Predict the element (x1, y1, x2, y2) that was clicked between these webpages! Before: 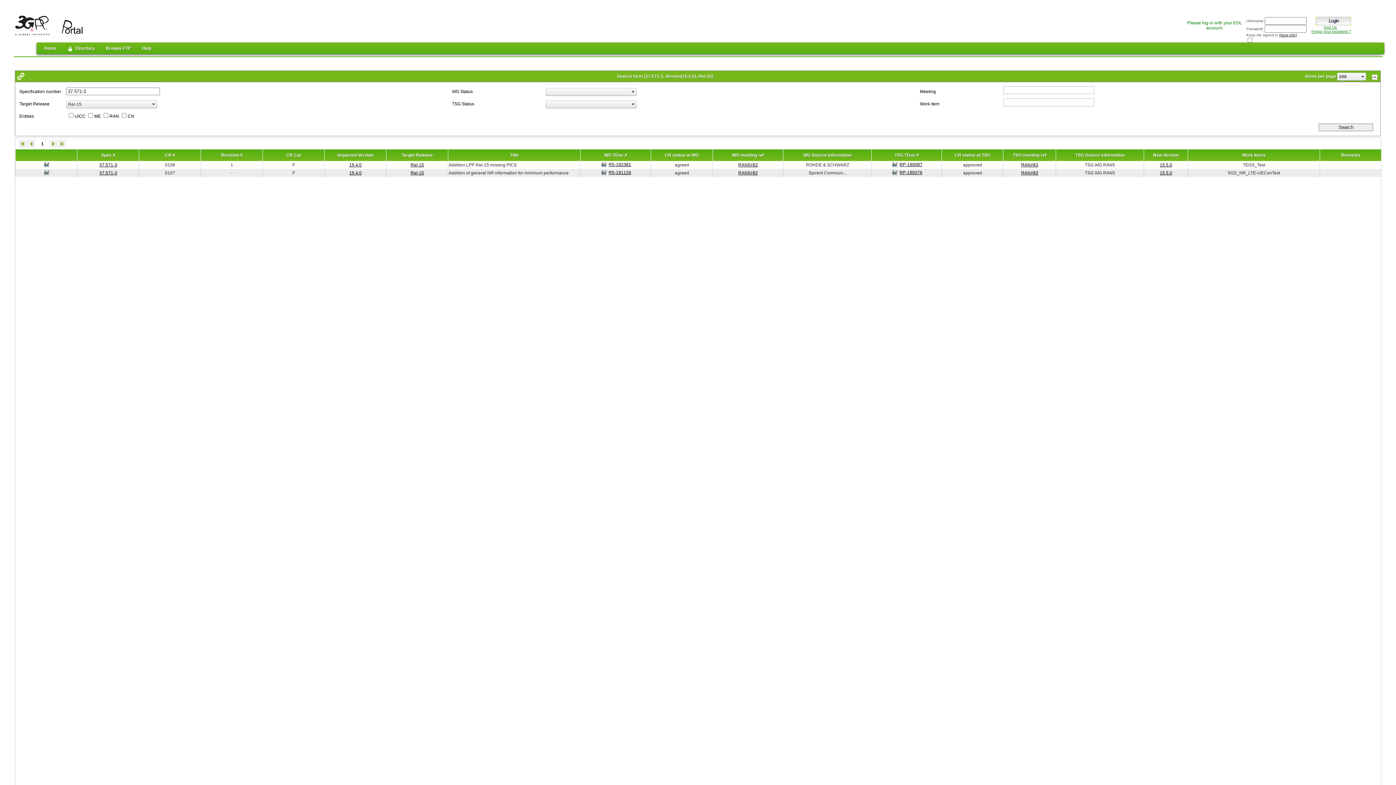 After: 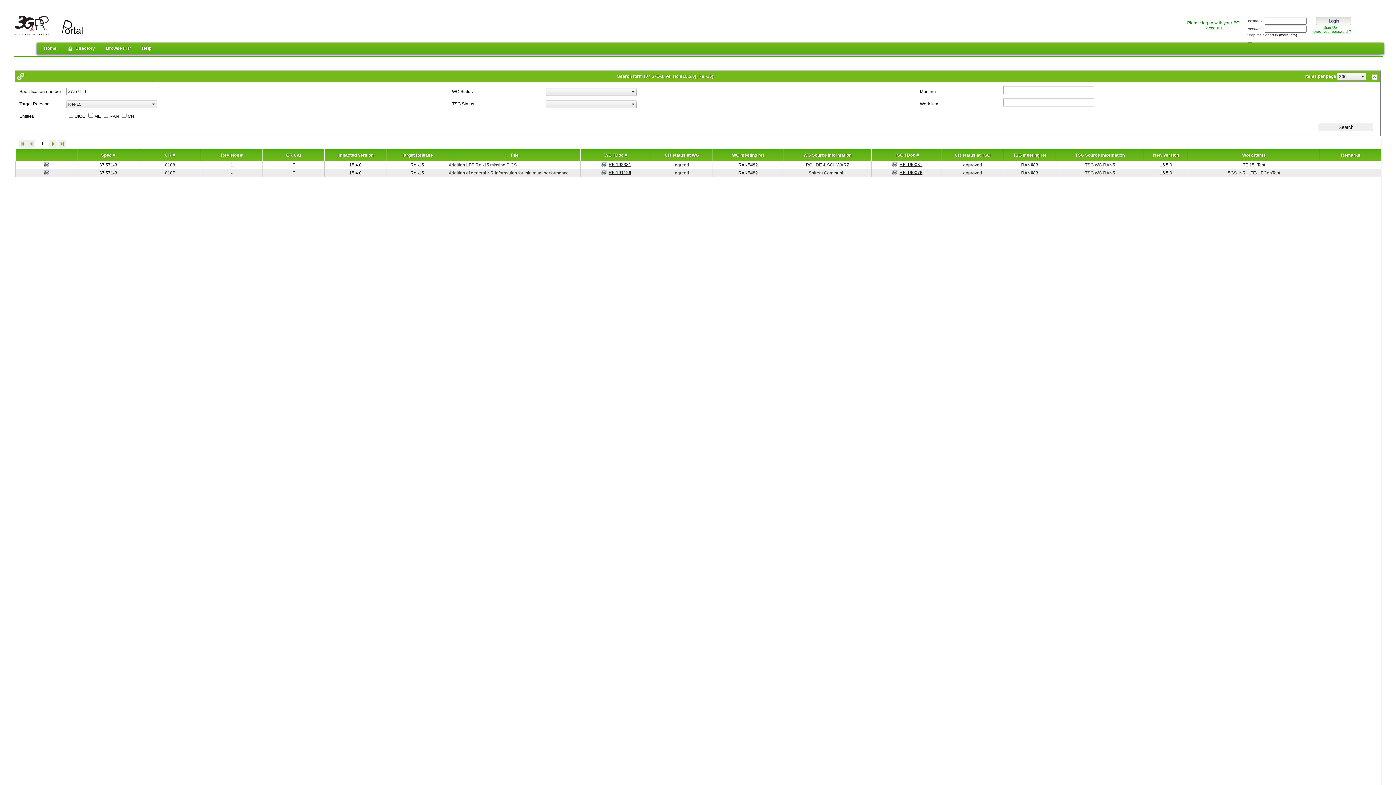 Action: bbox: (1323, 25, 1337, 29) label: Sign Up